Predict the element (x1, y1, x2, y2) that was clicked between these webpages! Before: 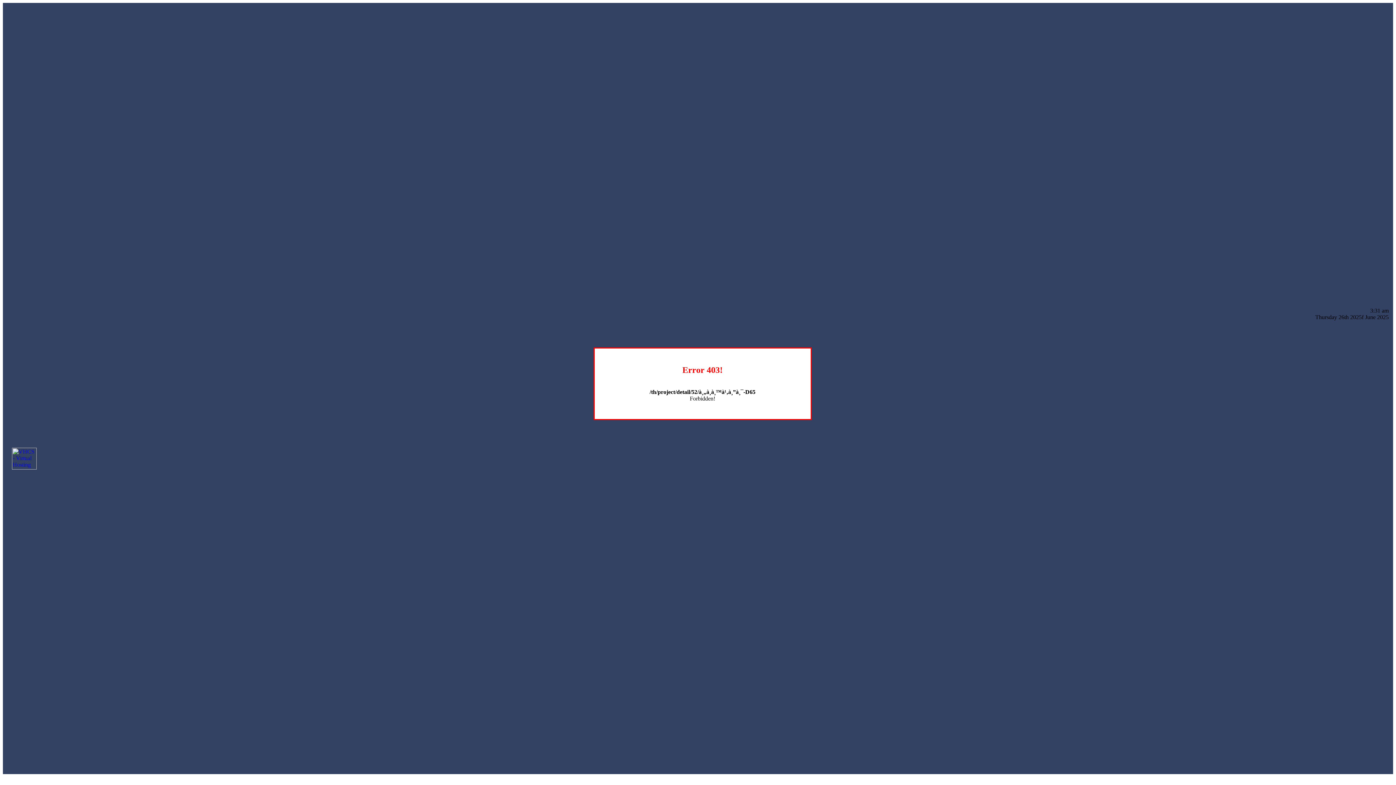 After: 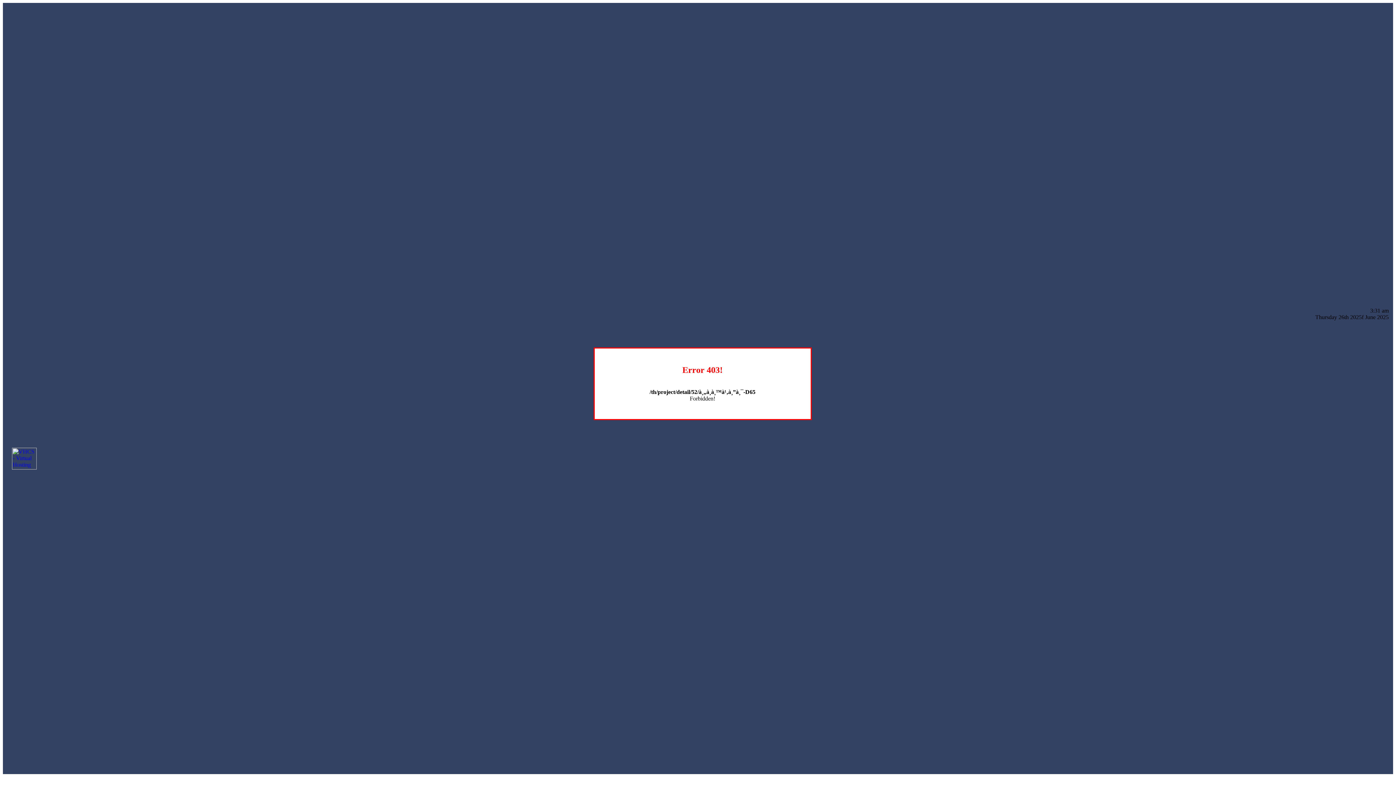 Action: bbox: (12, 464, 36, 470)